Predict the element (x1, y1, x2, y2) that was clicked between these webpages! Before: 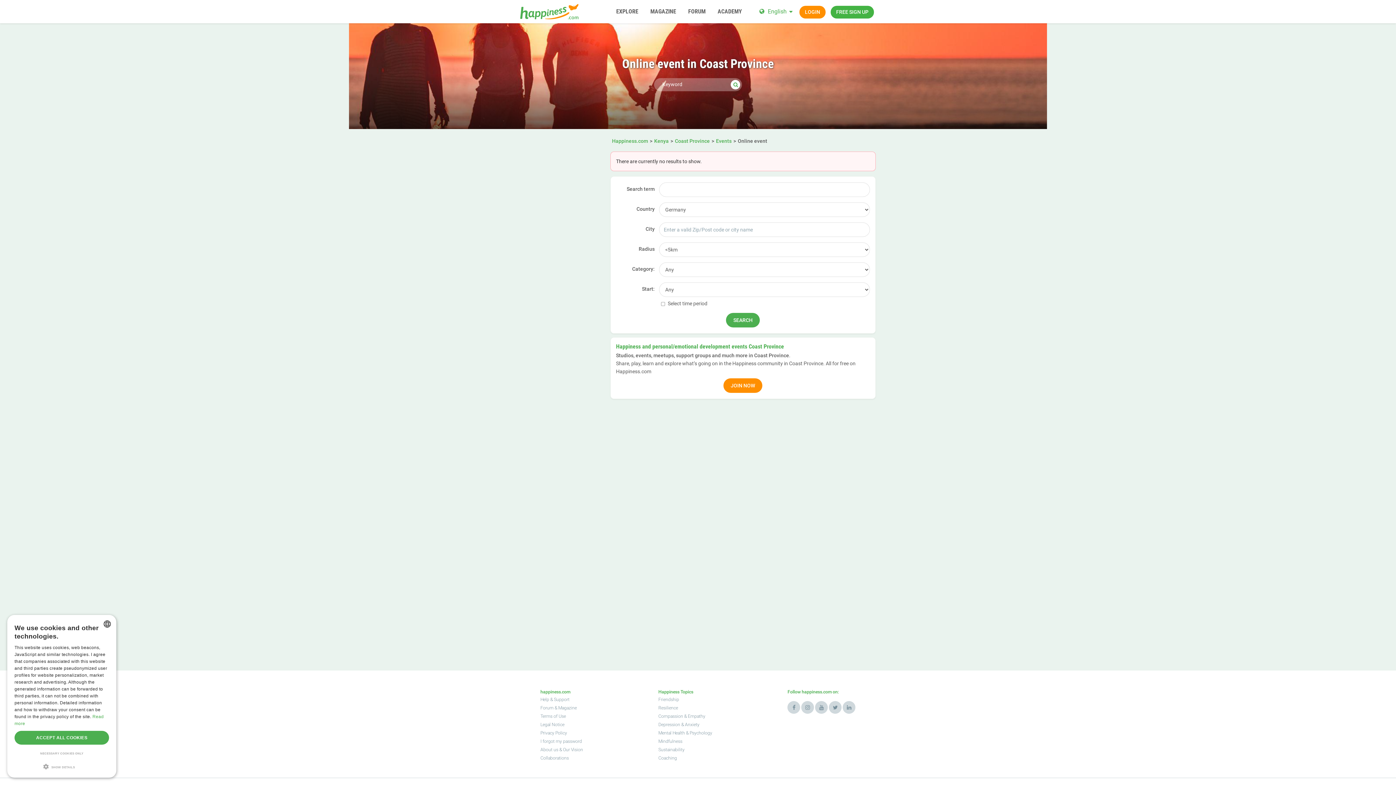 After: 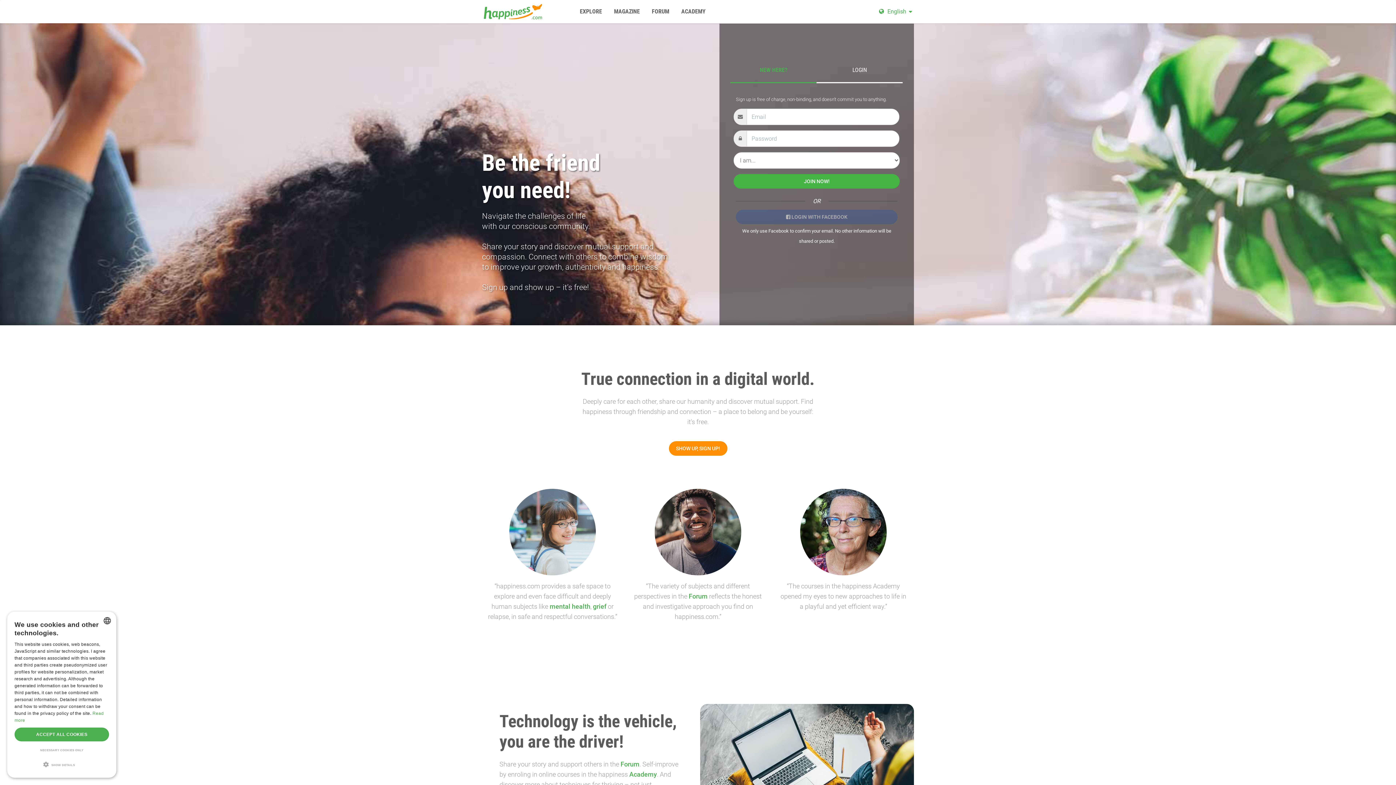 Action: bbox: (612, 138, 648, 144) label: Happiness.com